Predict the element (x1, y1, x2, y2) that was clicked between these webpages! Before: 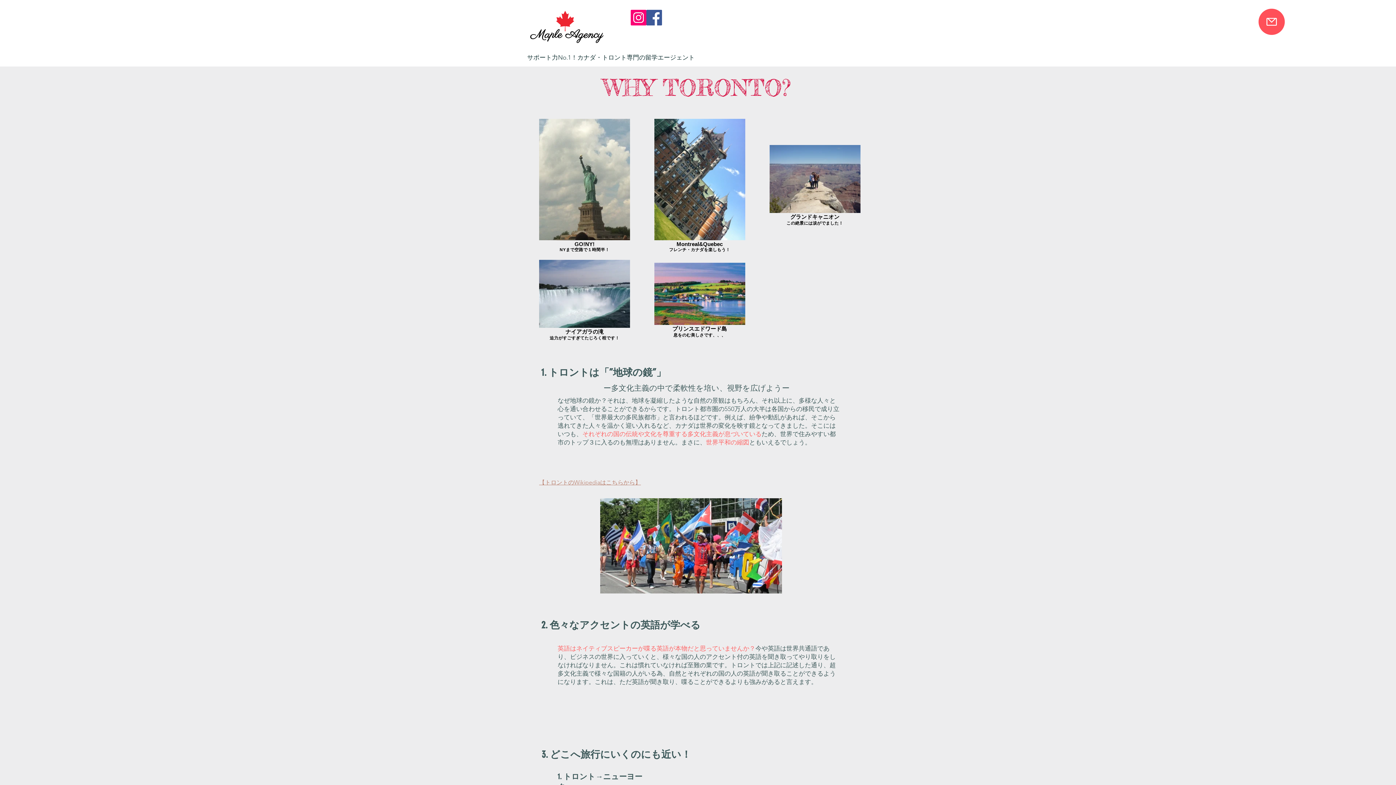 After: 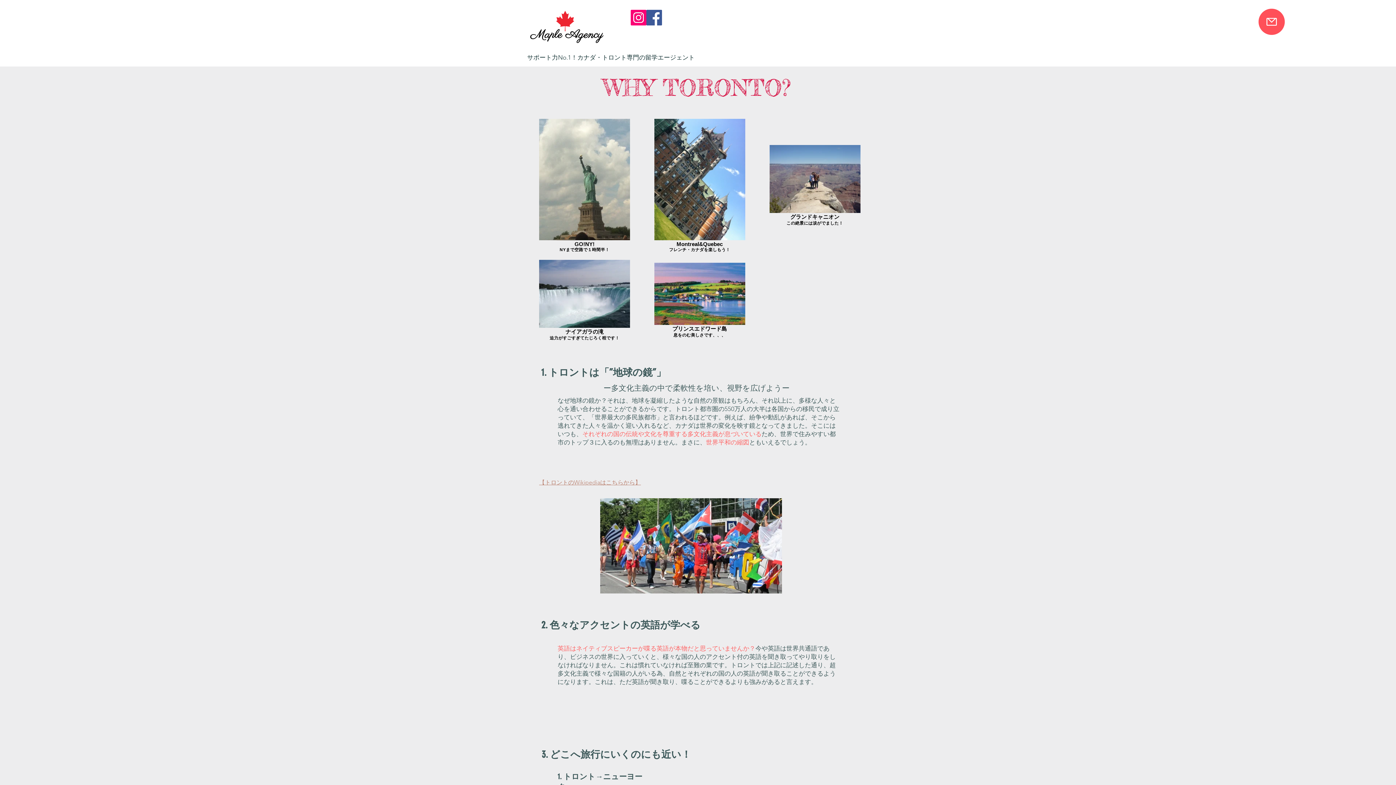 Action: bbox: (646, 9, 662, 25) label: Facebookの社会的なアイコン